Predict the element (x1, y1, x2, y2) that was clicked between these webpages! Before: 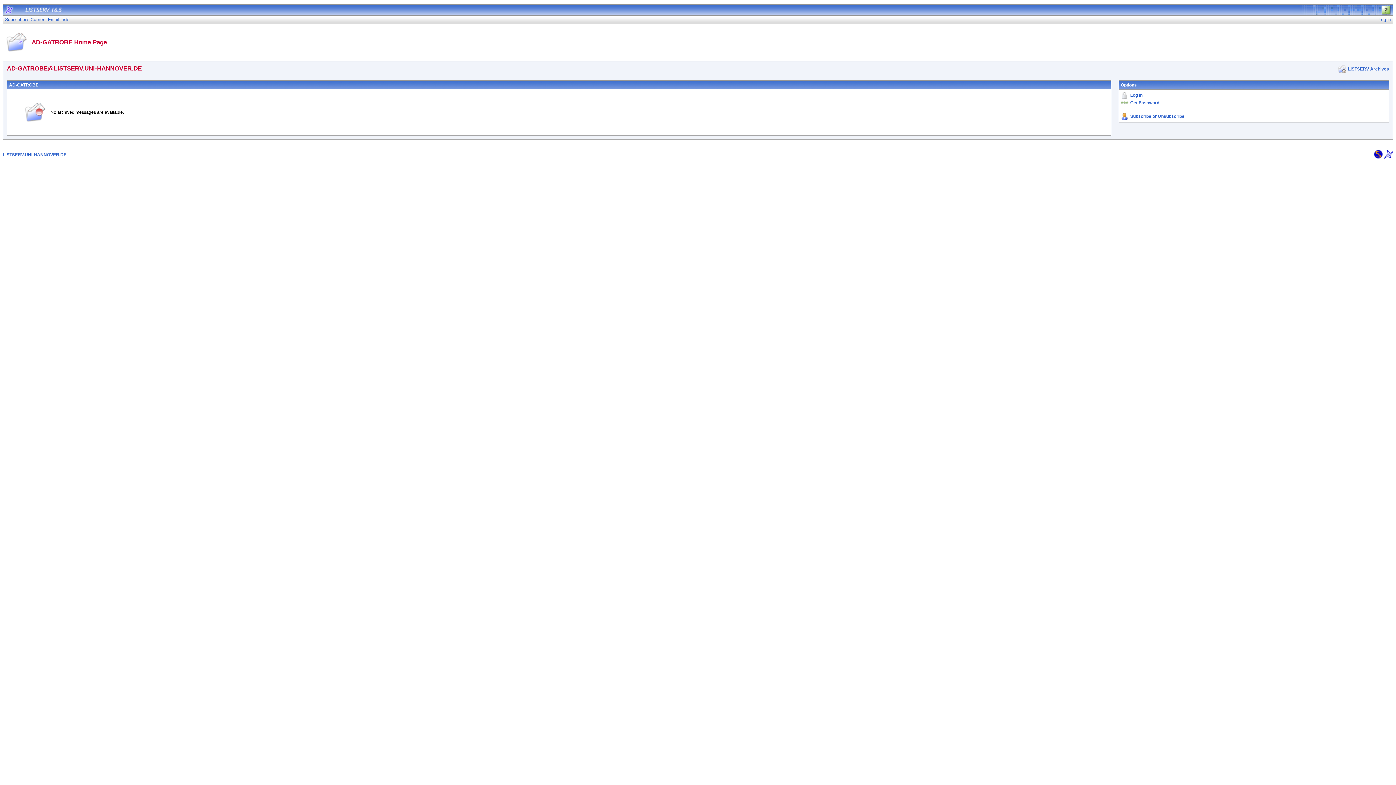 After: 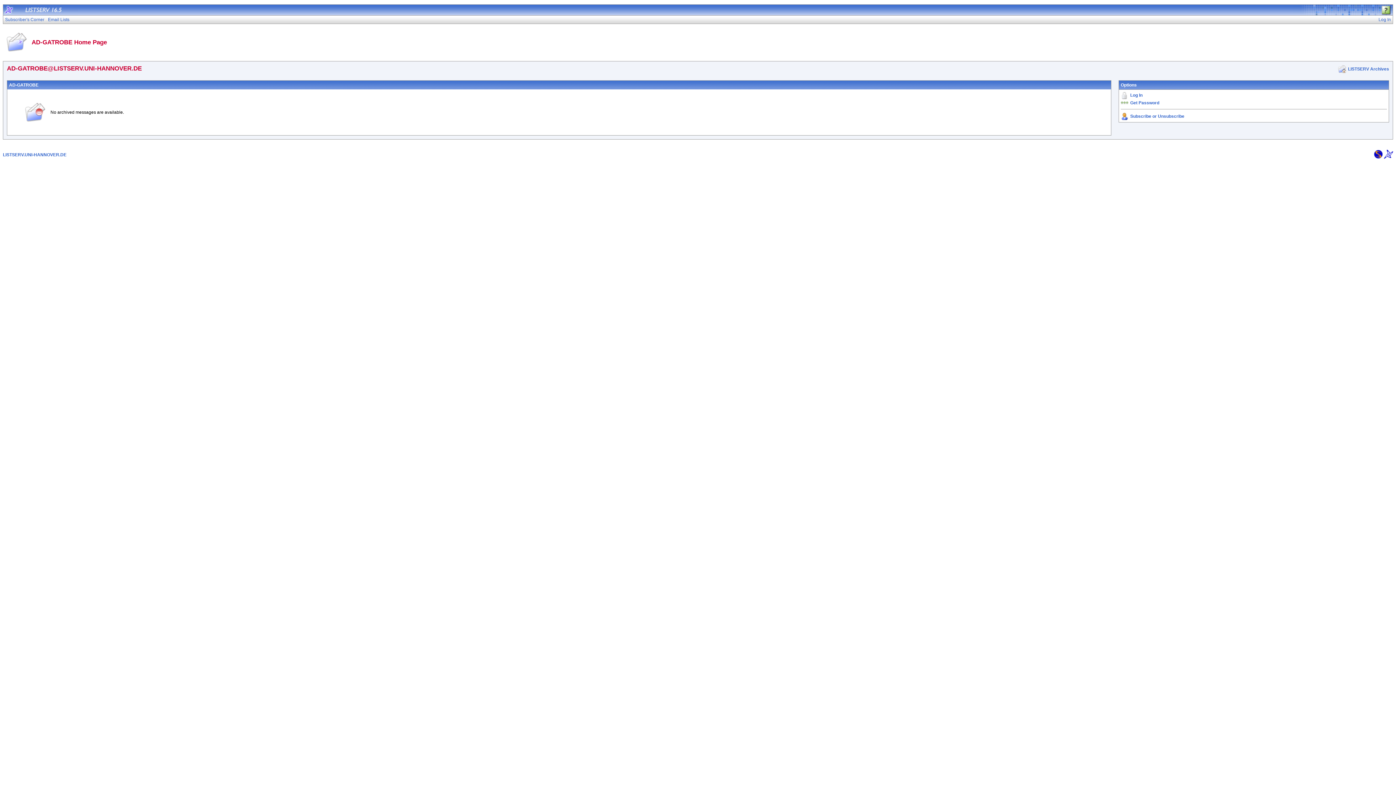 Action: bbox: (1381, 10, 1393, 16)